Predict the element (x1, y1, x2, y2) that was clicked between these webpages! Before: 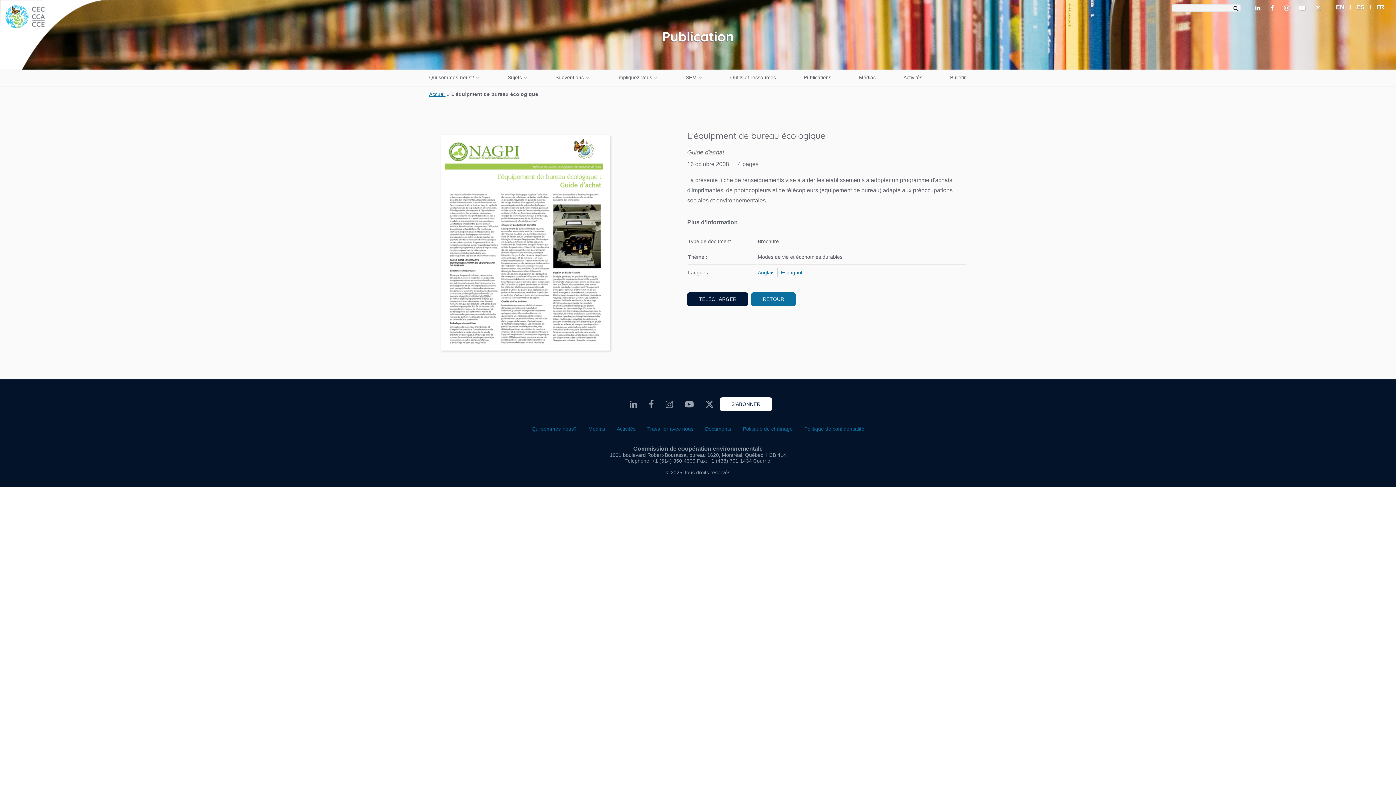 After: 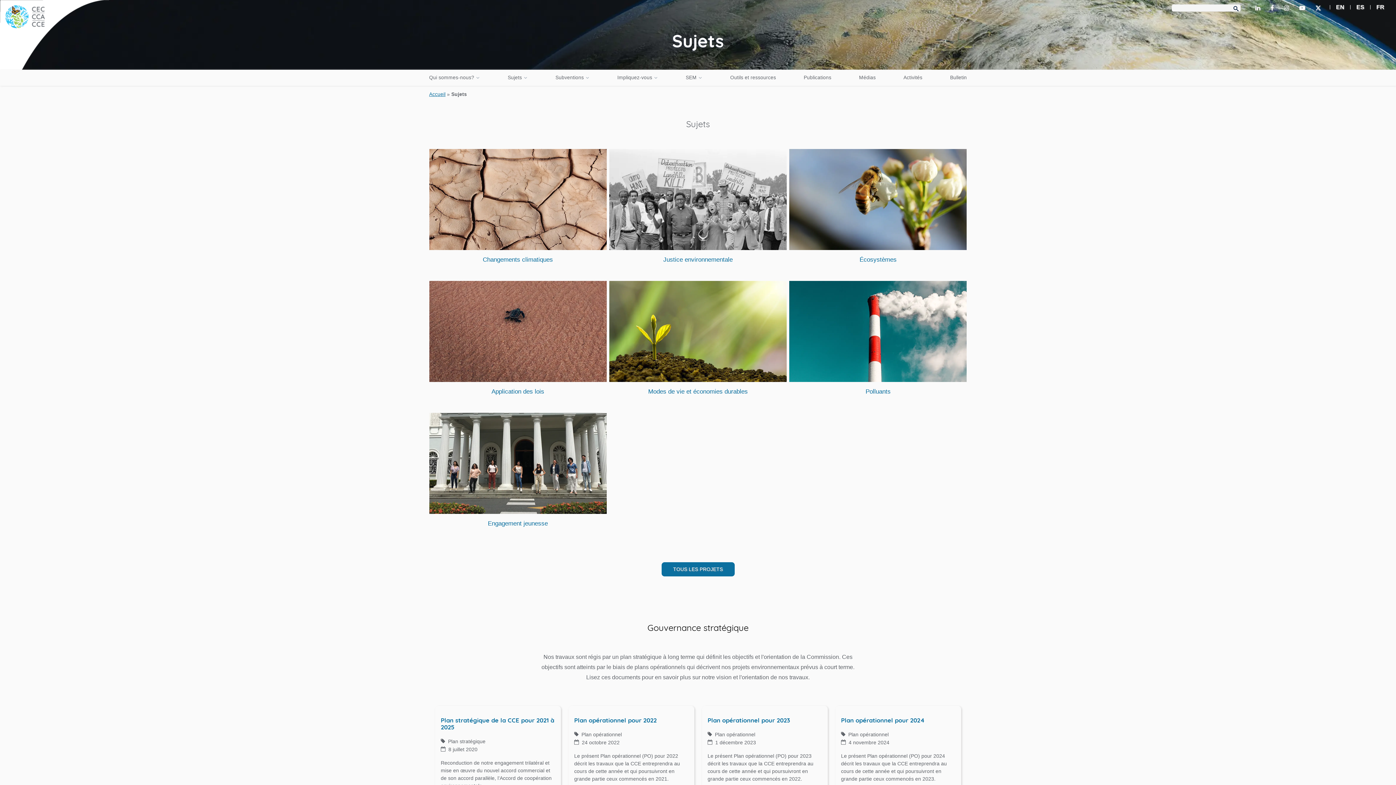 Action: bbox: (507, 74, 522, 81) label: Sujets